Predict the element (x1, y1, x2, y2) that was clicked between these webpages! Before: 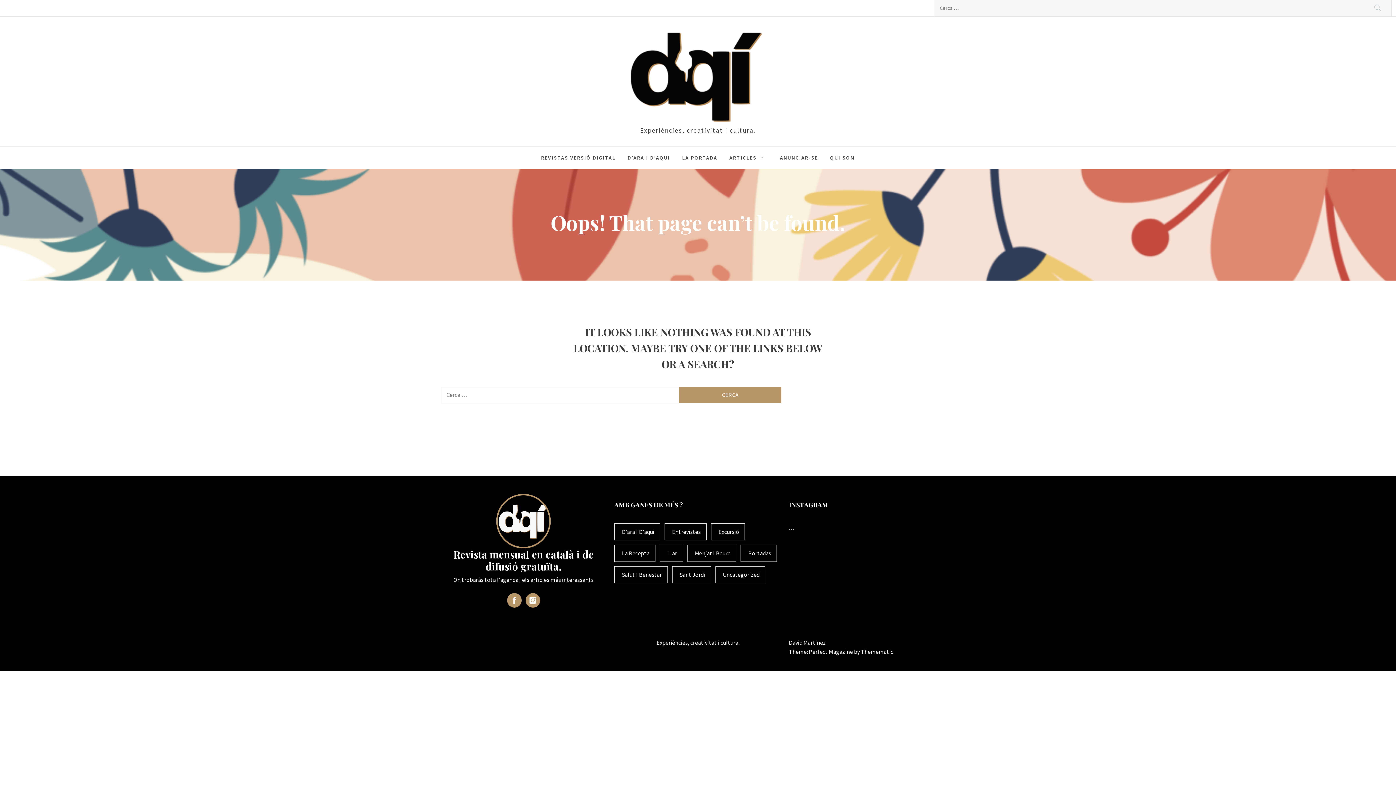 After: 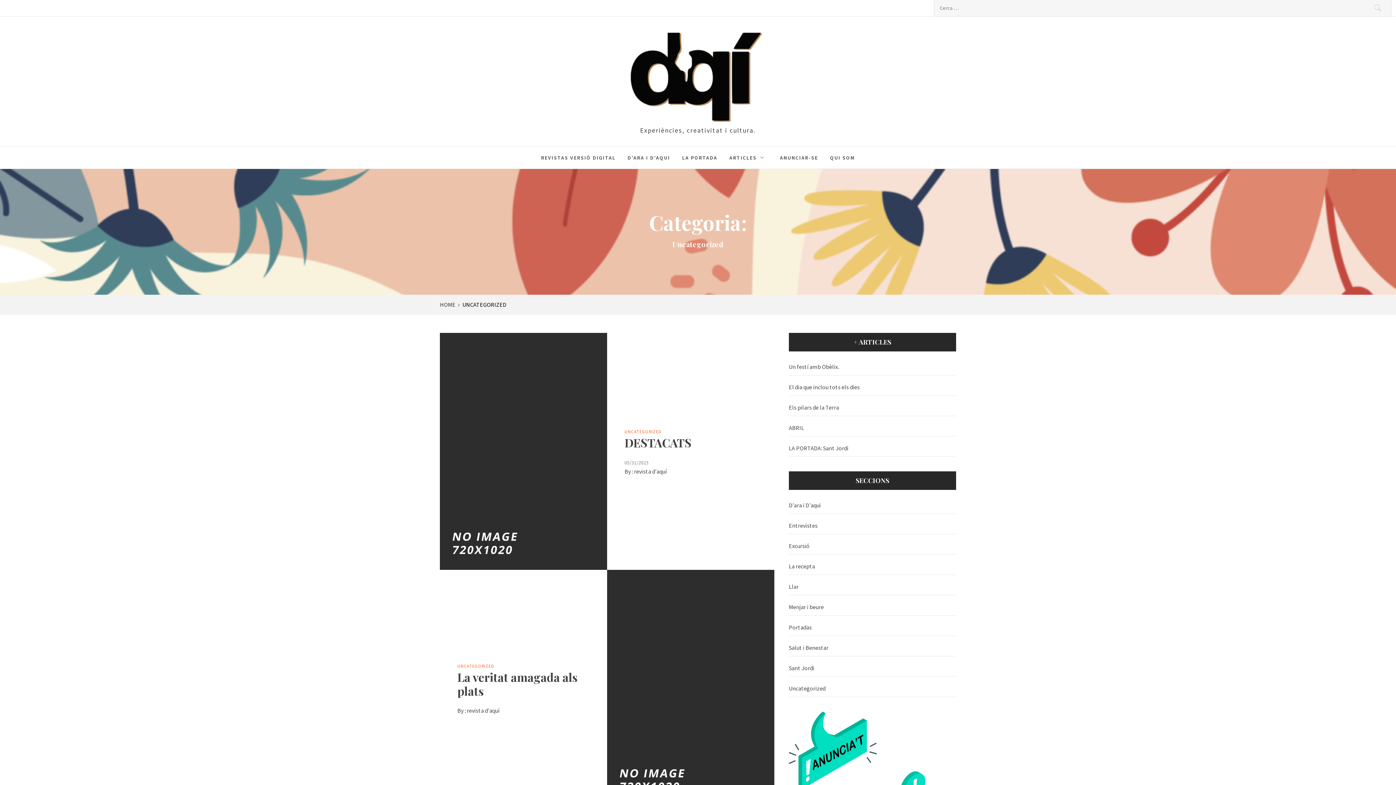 Action: bbox: (715, 566, 765, 583) label: Uncategorized (31 elements)